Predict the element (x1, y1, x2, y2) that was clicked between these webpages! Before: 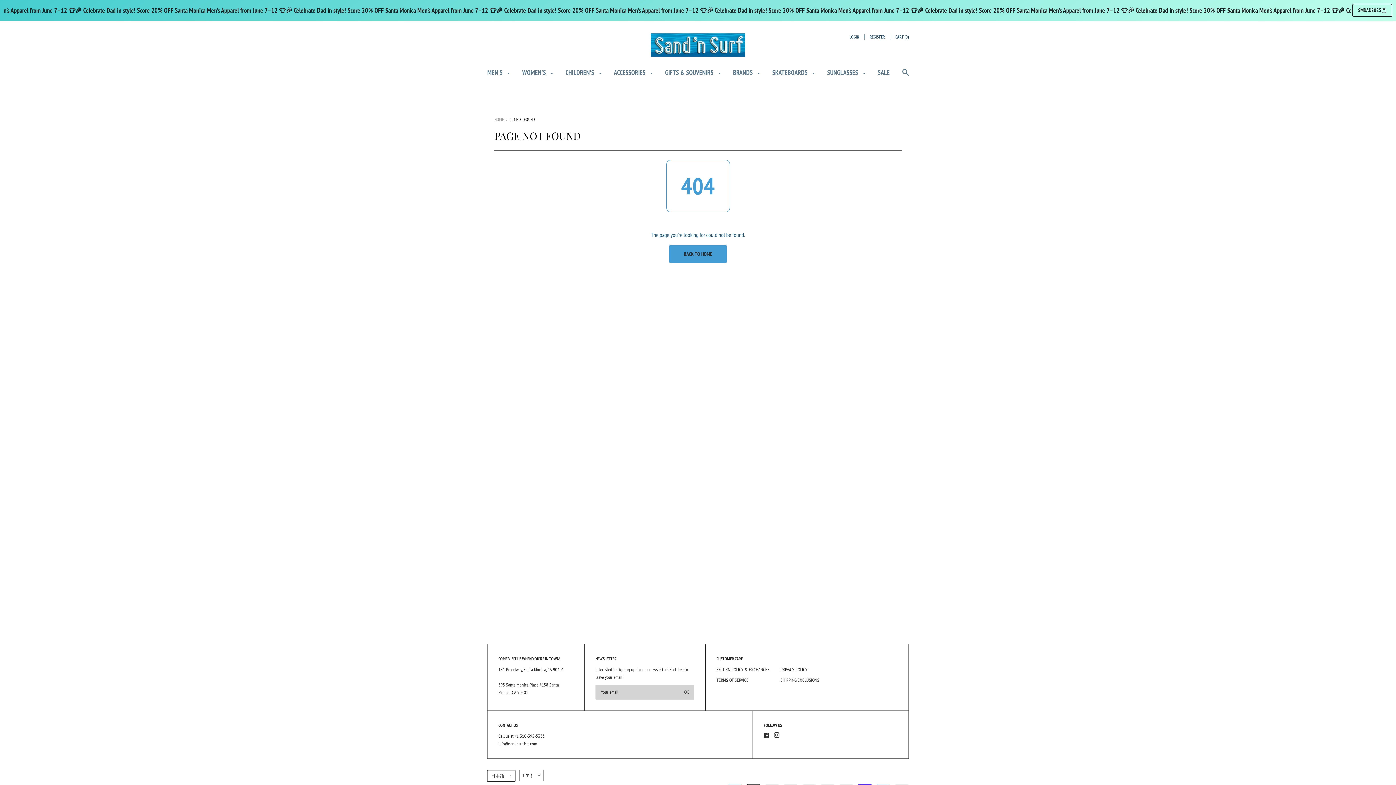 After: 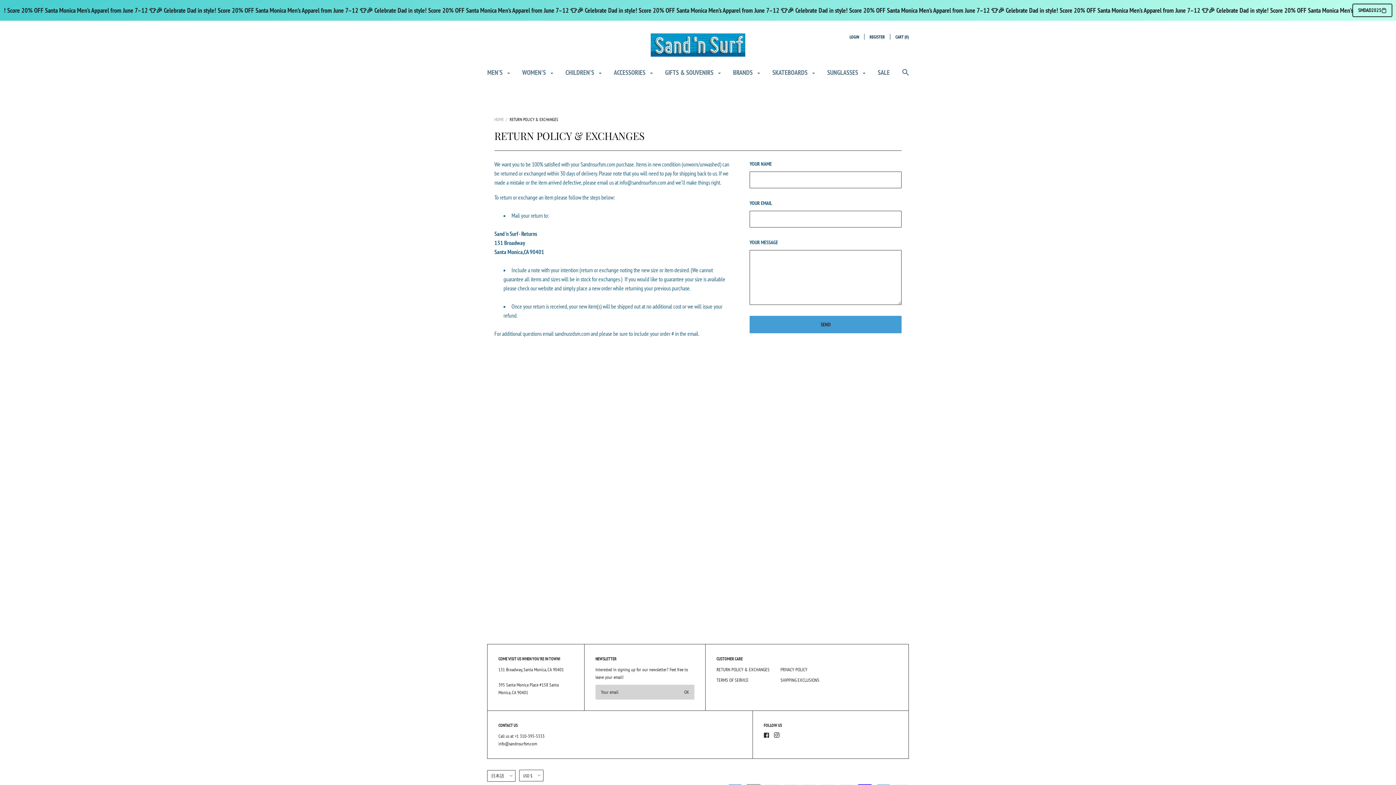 Action: bbox: (716, 666, 769, 673) label: RETURN POLICY & EXCHANGES